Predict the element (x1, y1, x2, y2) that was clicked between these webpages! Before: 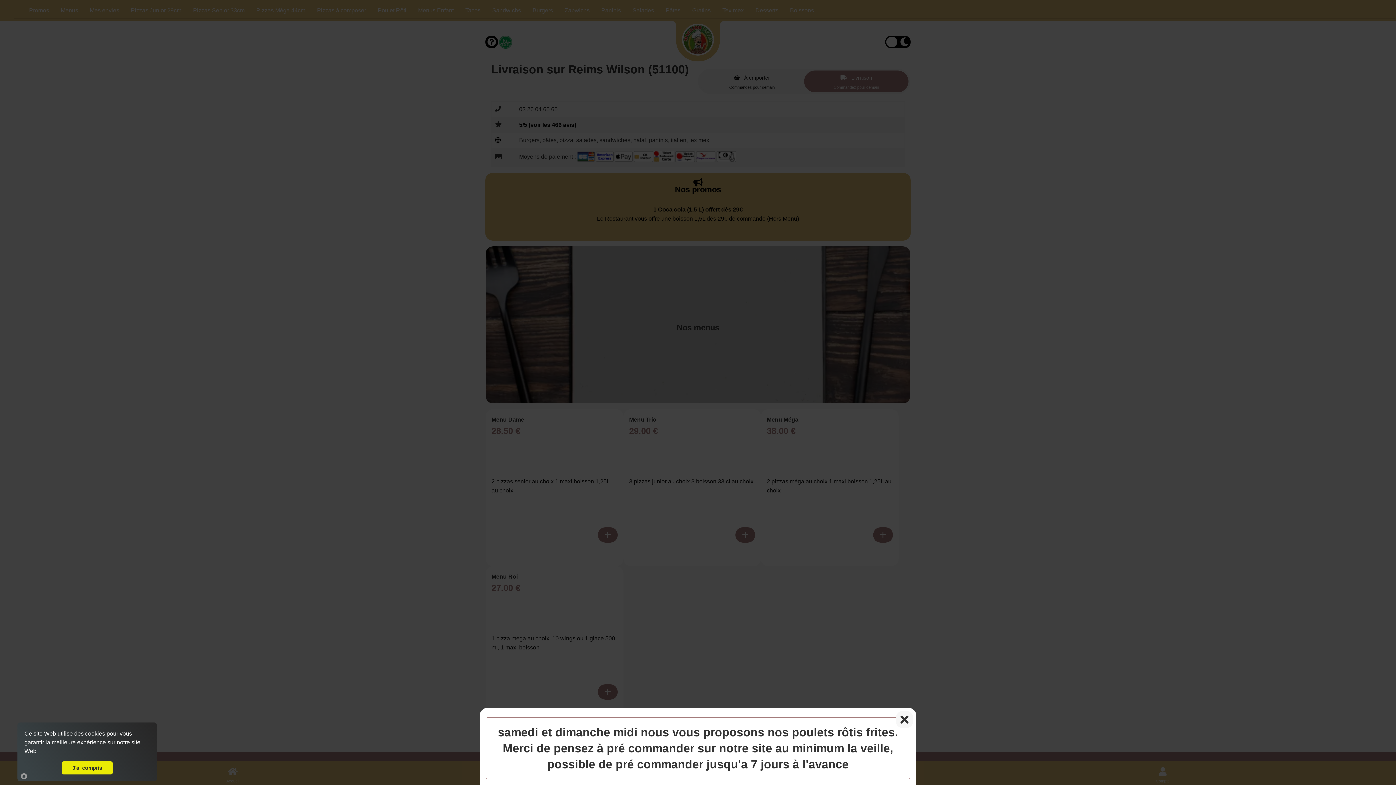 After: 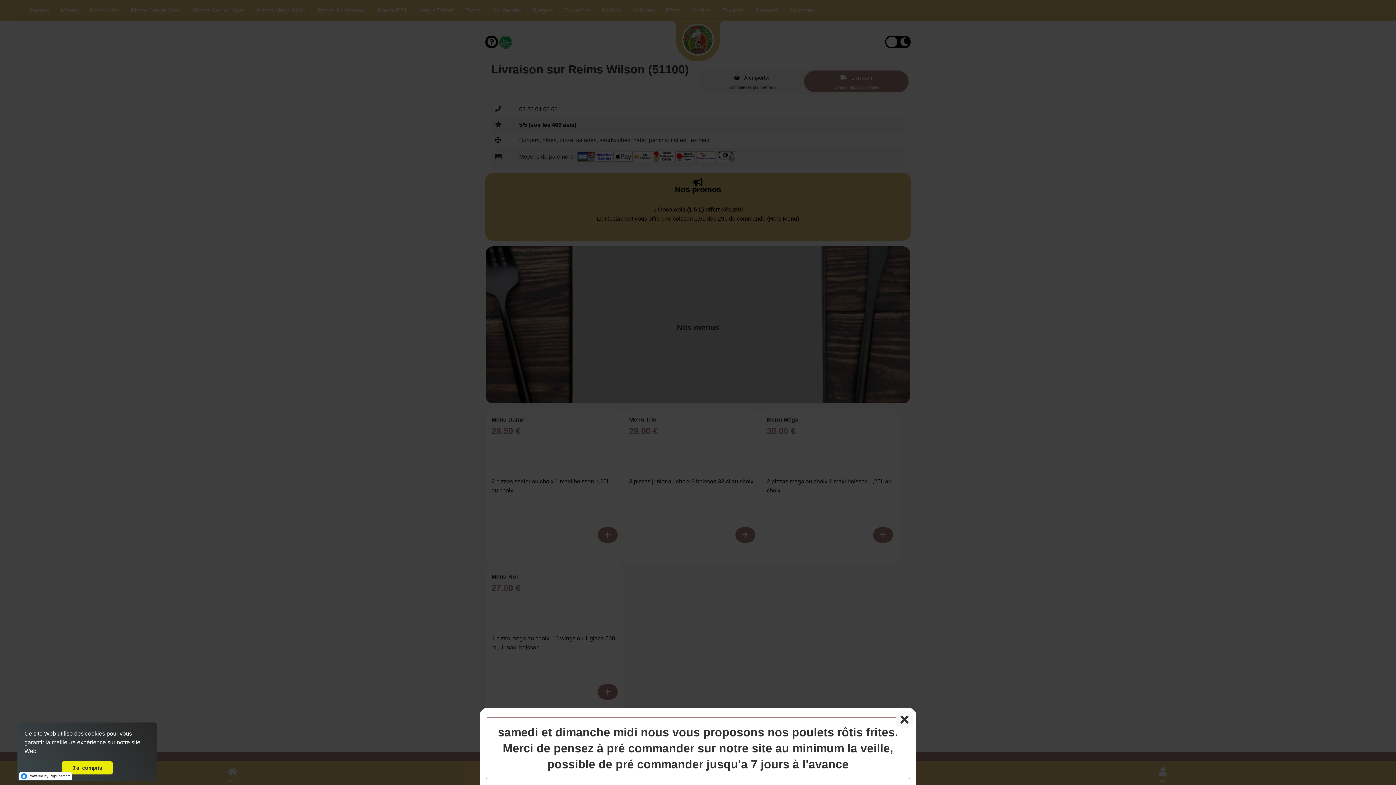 Action: label: Powered by Popupsmart bbox: (18, 772, 29, 780)